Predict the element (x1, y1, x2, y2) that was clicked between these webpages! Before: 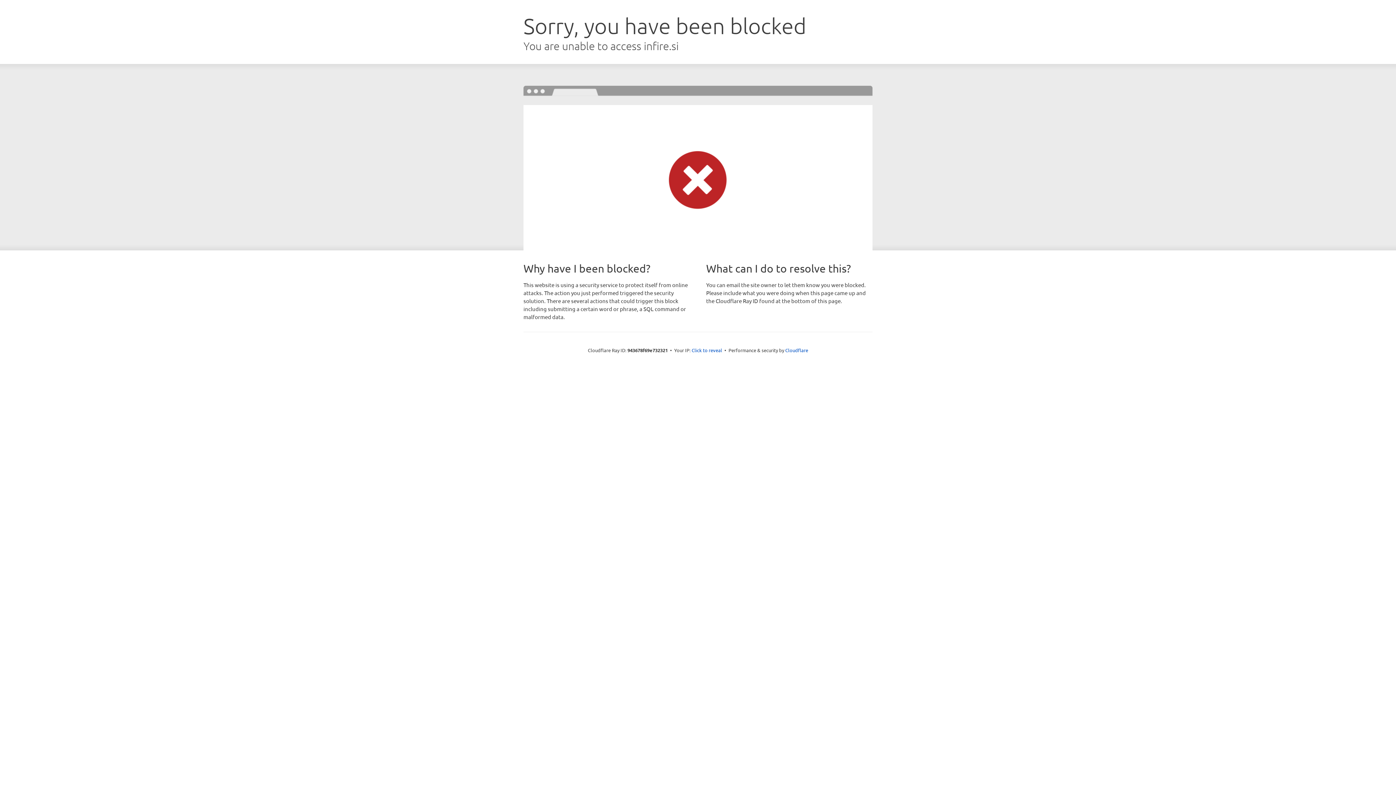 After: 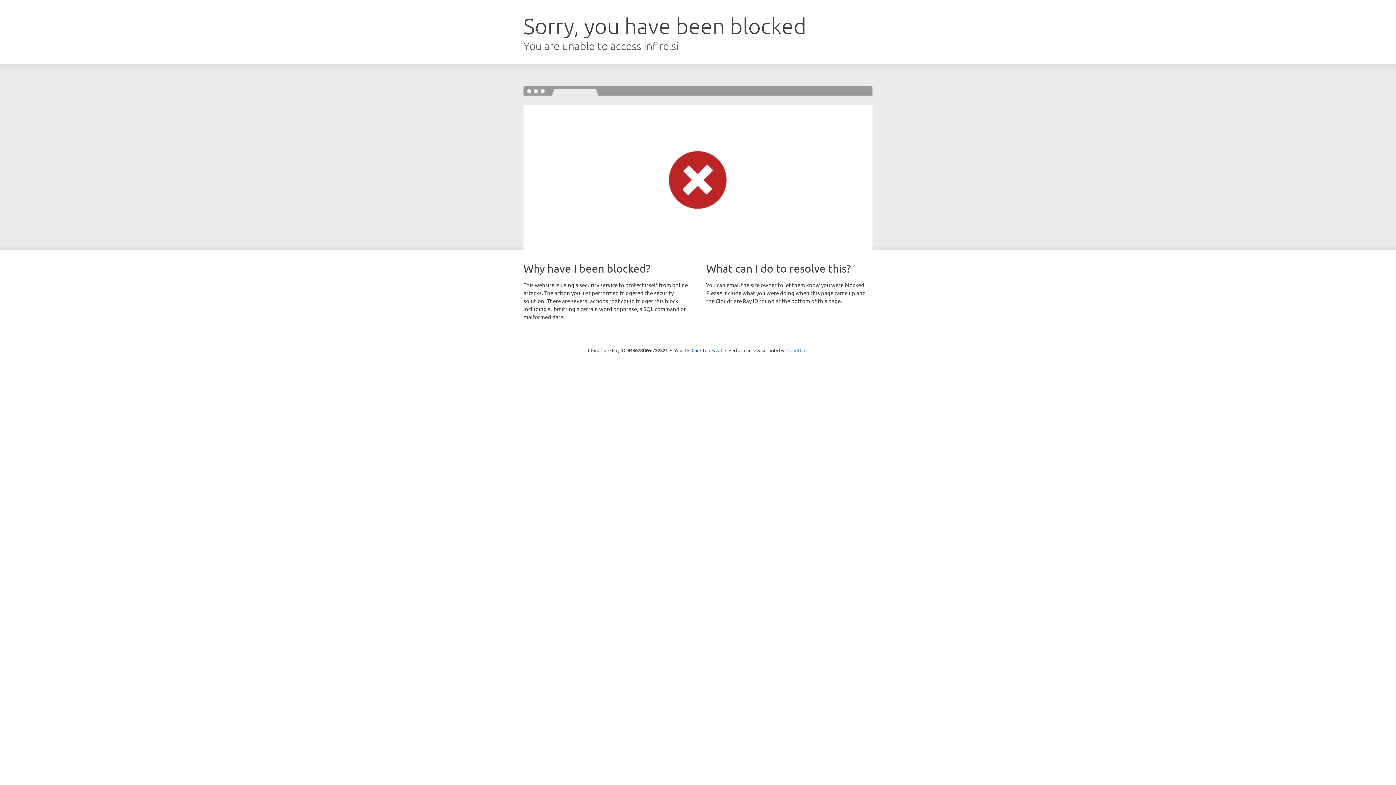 Action: label: Cloudflare bbox: (785, 347, 808, 353)